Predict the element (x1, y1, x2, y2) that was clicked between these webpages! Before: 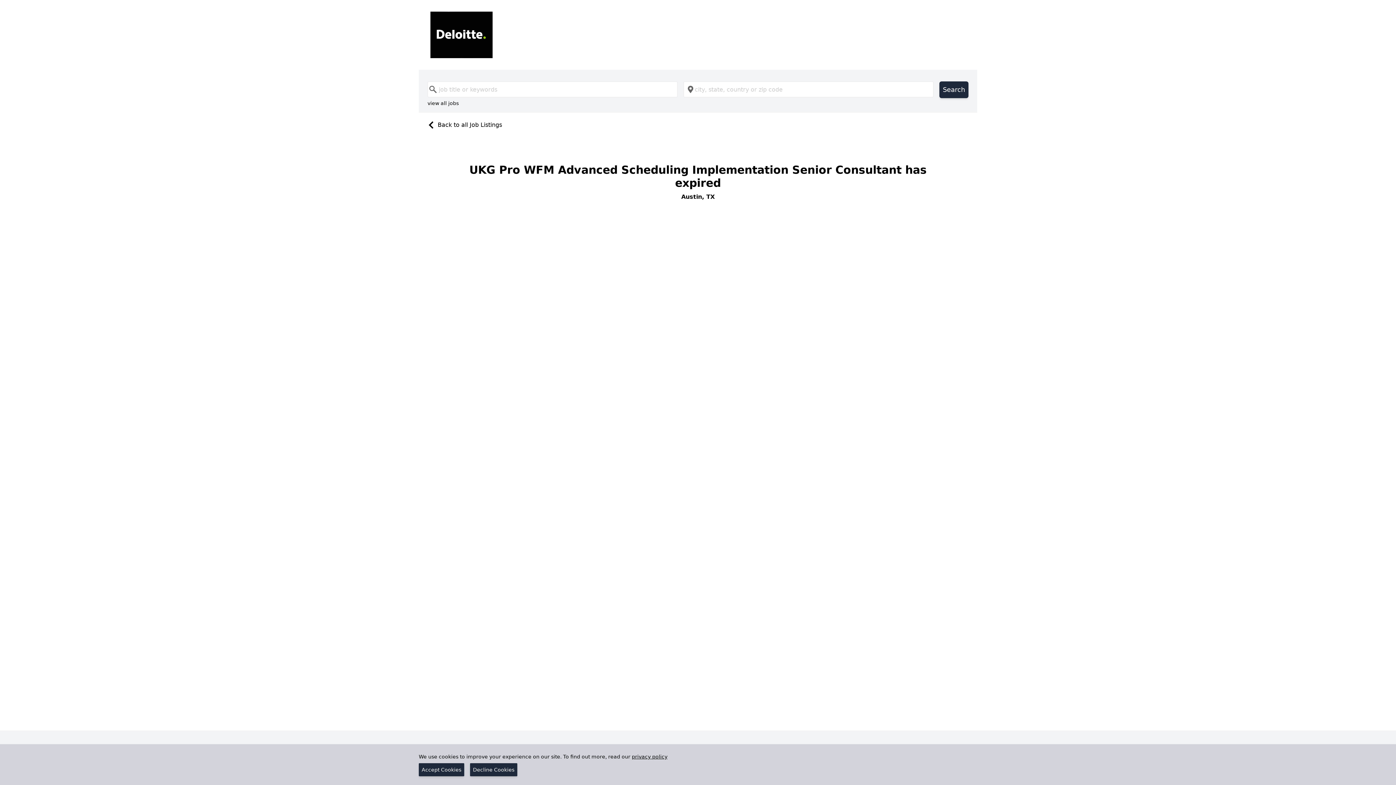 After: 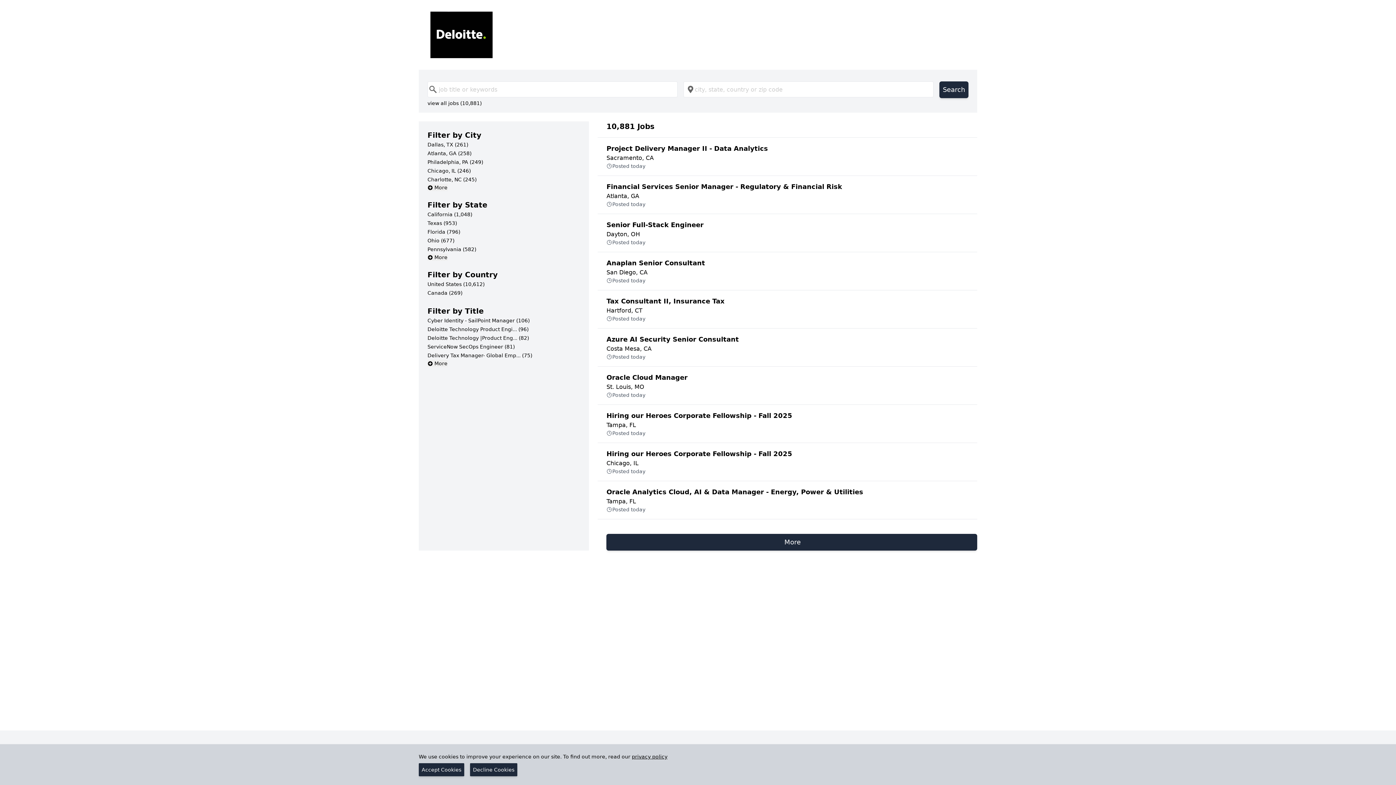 Action: label: view all jobs bbox: (427, 99, 458, 107)